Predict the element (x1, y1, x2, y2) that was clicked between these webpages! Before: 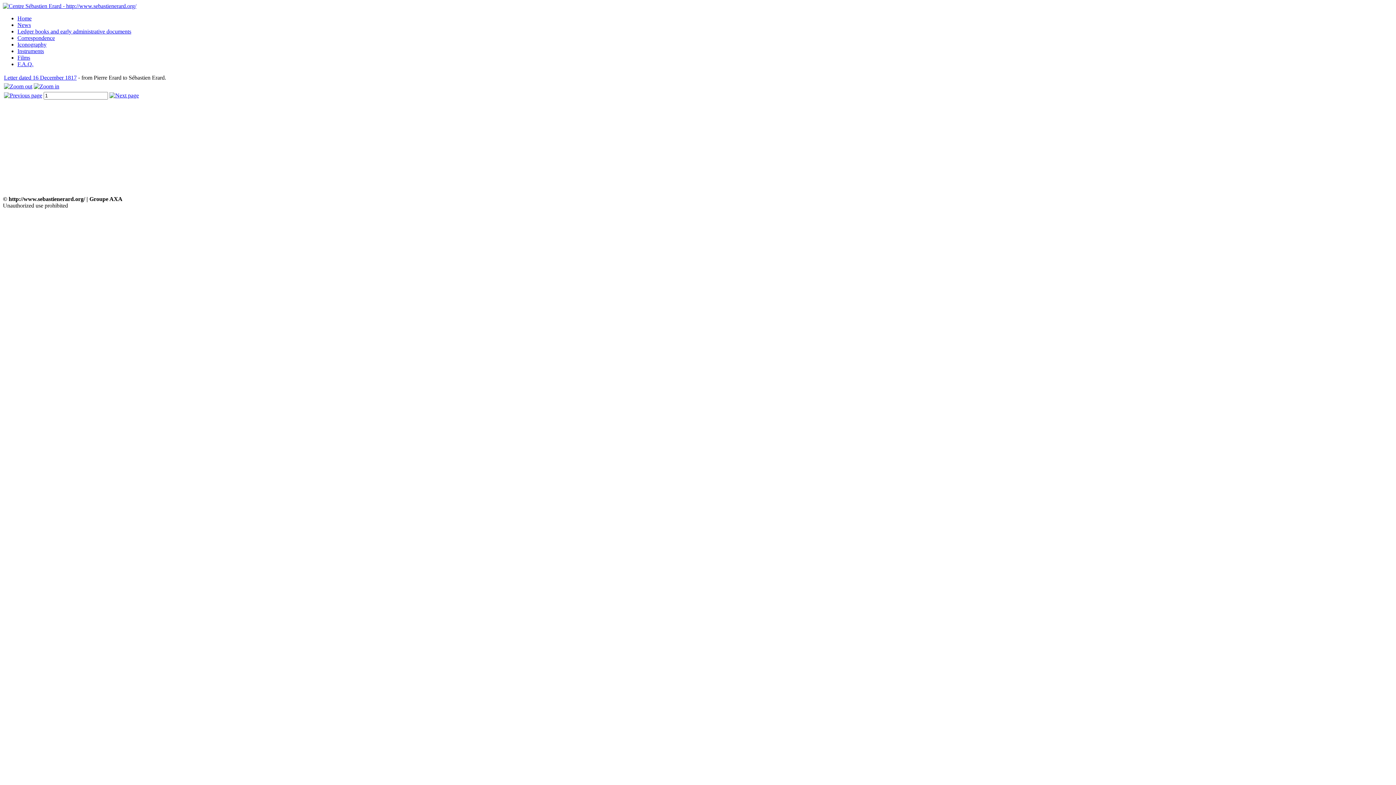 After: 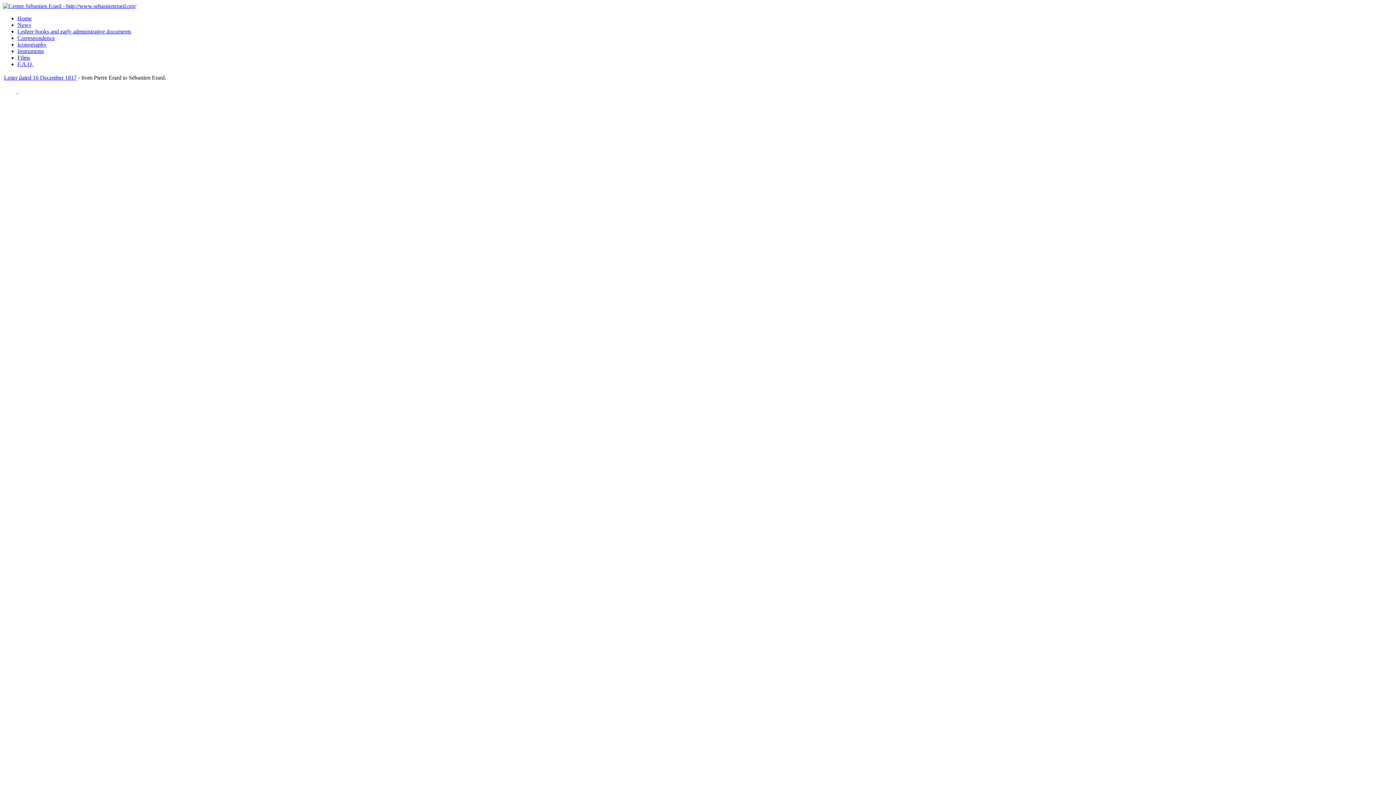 Action: bbox: (4, 92, 42, 98)